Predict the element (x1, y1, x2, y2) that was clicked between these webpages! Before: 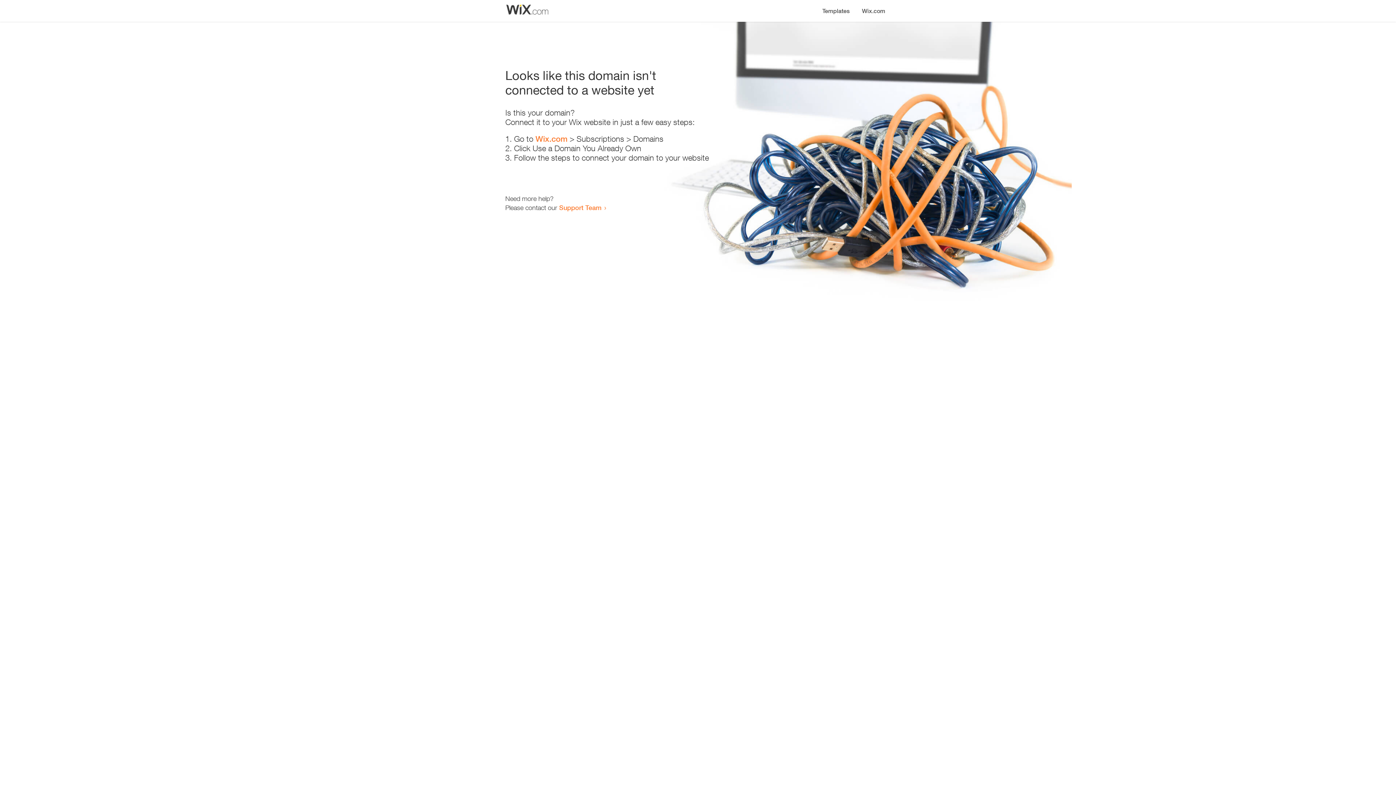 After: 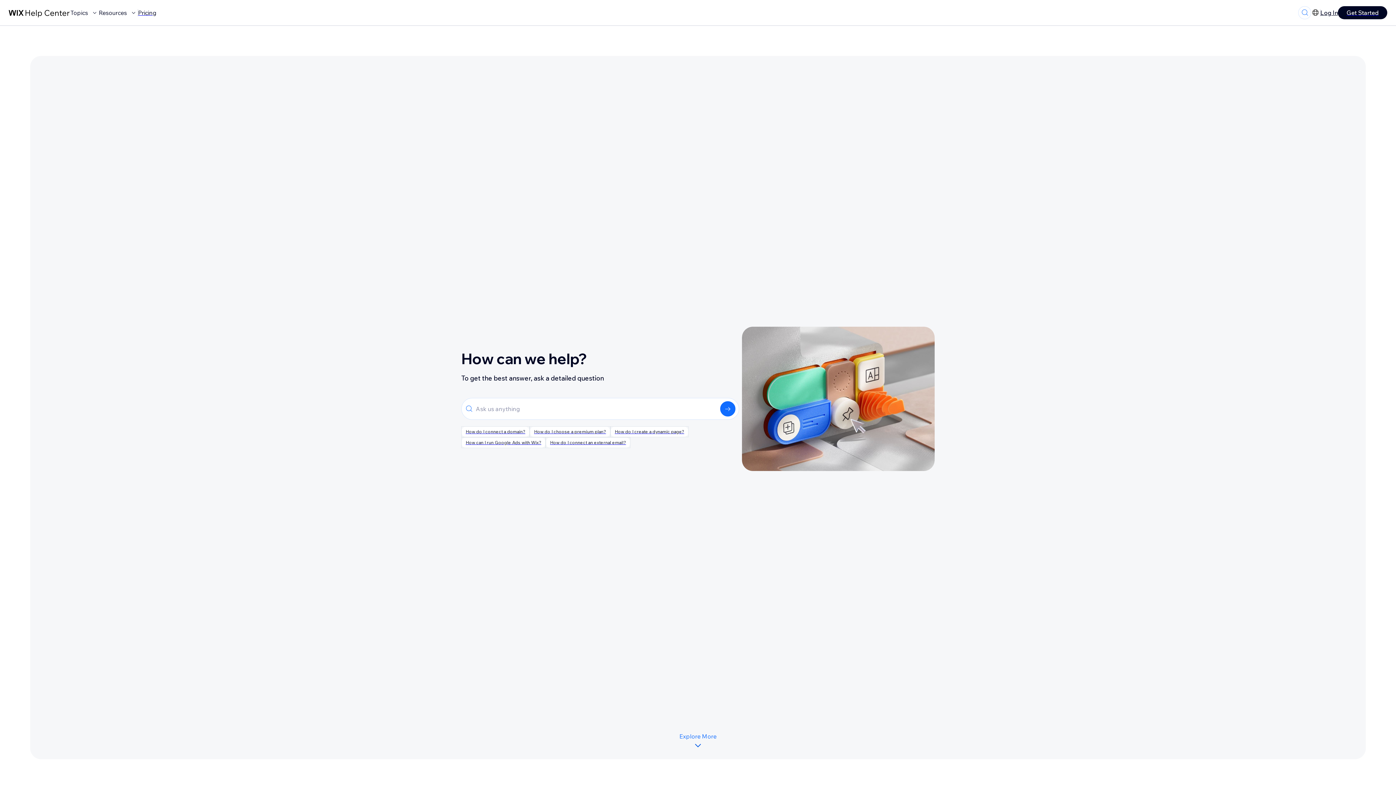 Action: label: Support Team bbox: (559, 203, 601, 211)